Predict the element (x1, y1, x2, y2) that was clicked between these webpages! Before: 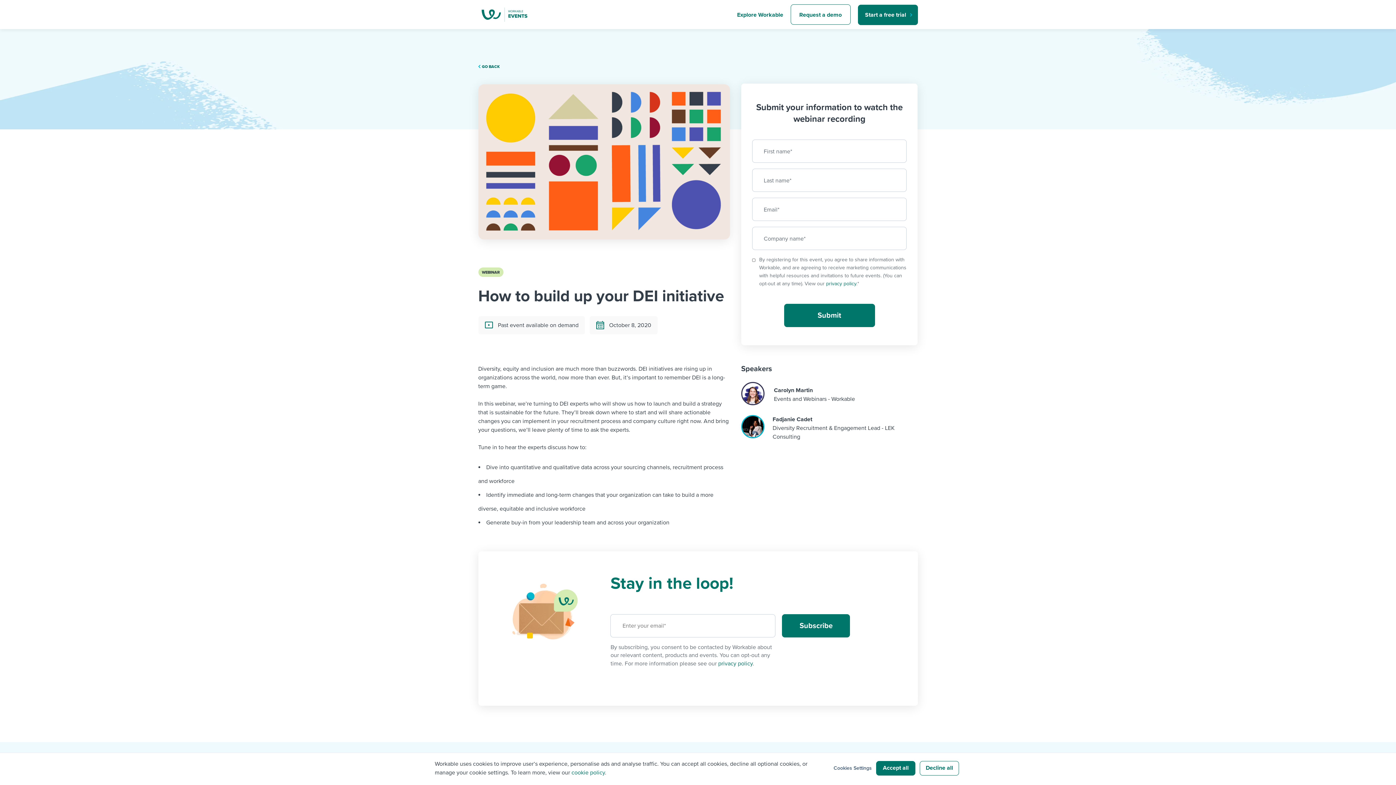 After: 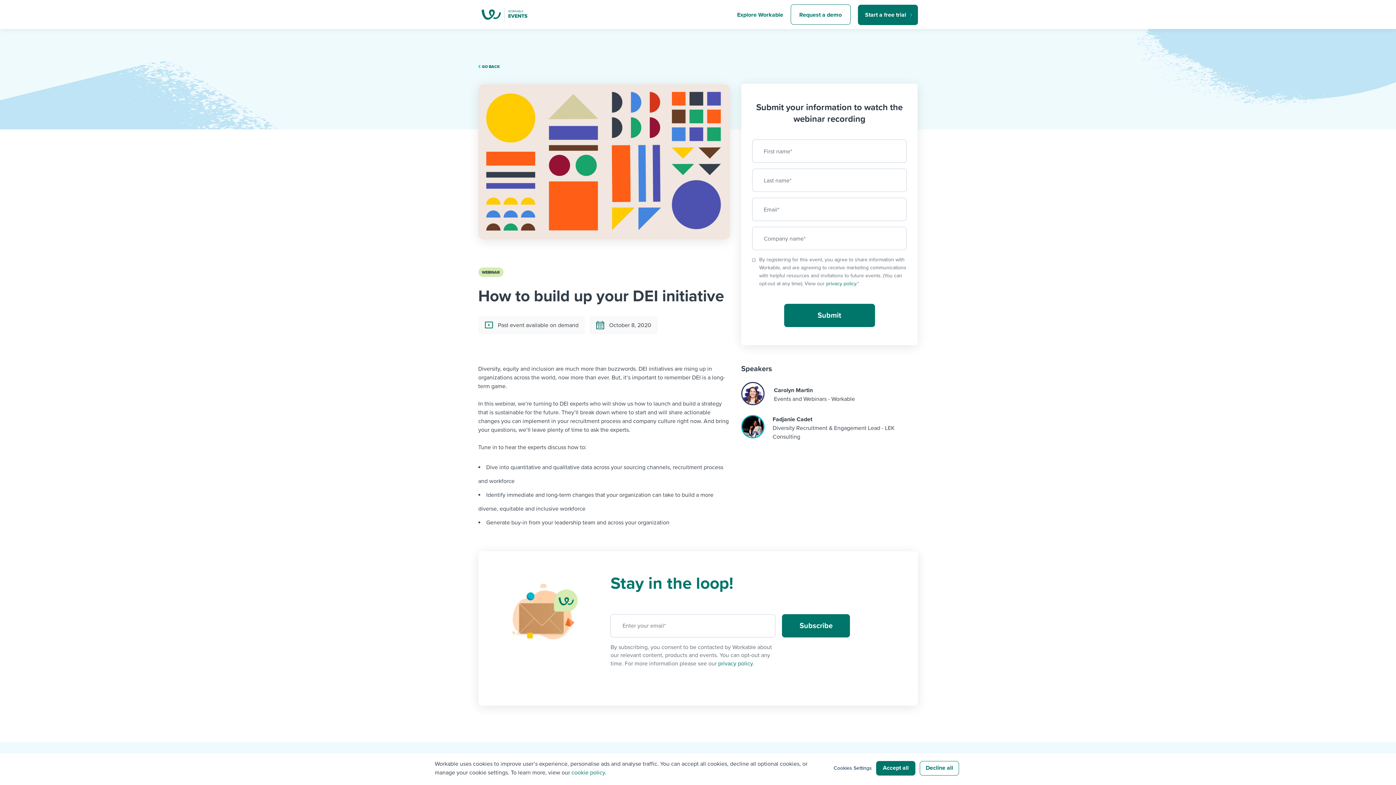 Action: label: privacy policy bbox: (718, 660, 752, 667)